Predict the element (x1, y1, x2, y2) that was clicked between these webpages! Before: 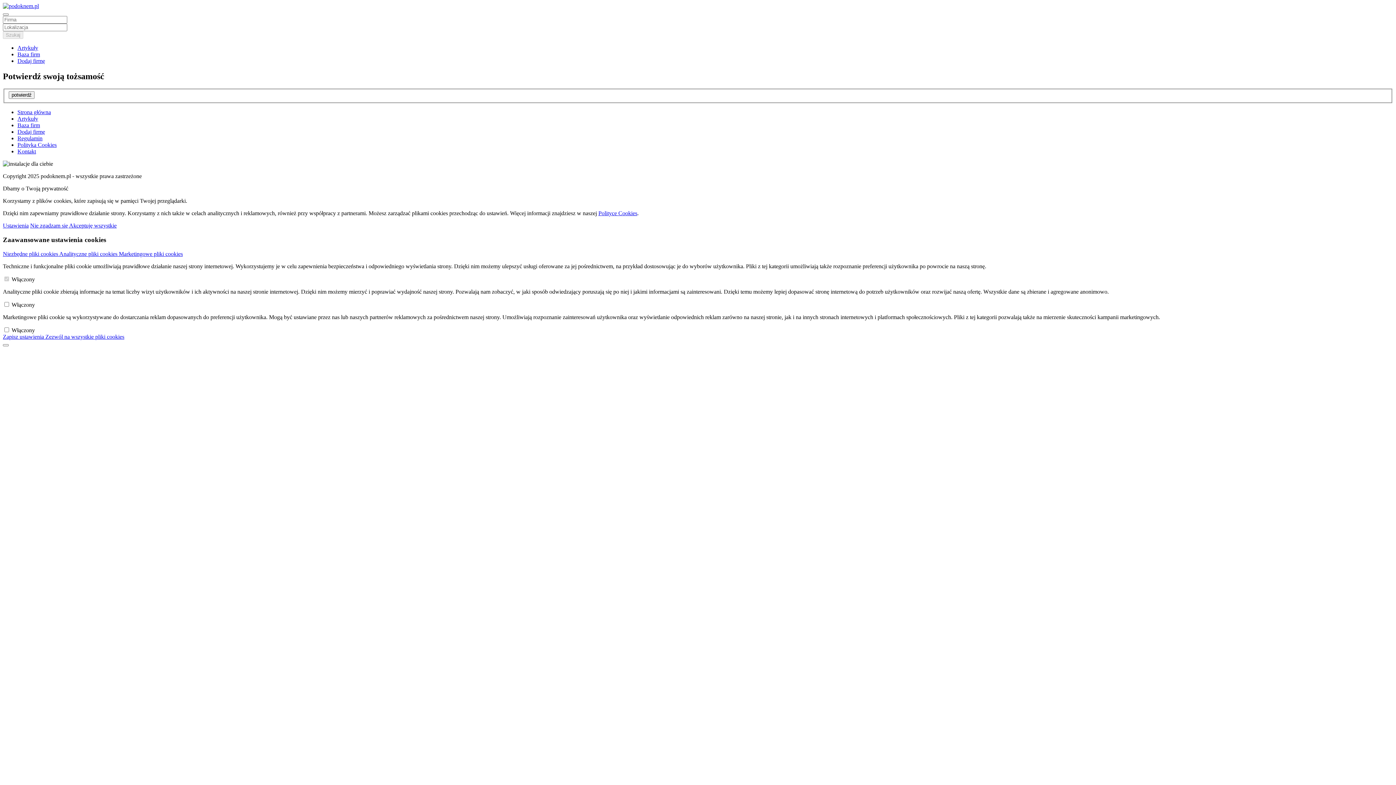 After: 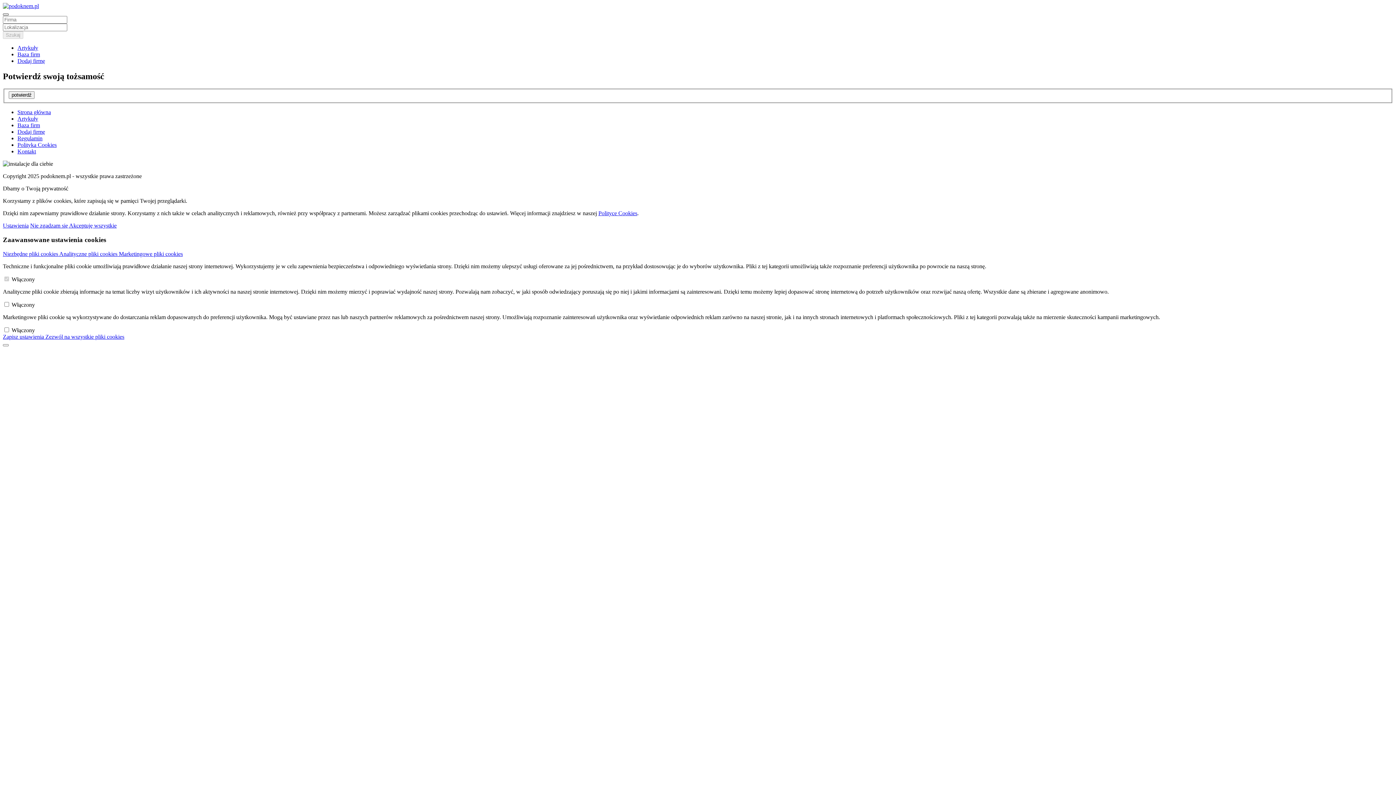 Action: bbox: (2, 13, 8, 15)